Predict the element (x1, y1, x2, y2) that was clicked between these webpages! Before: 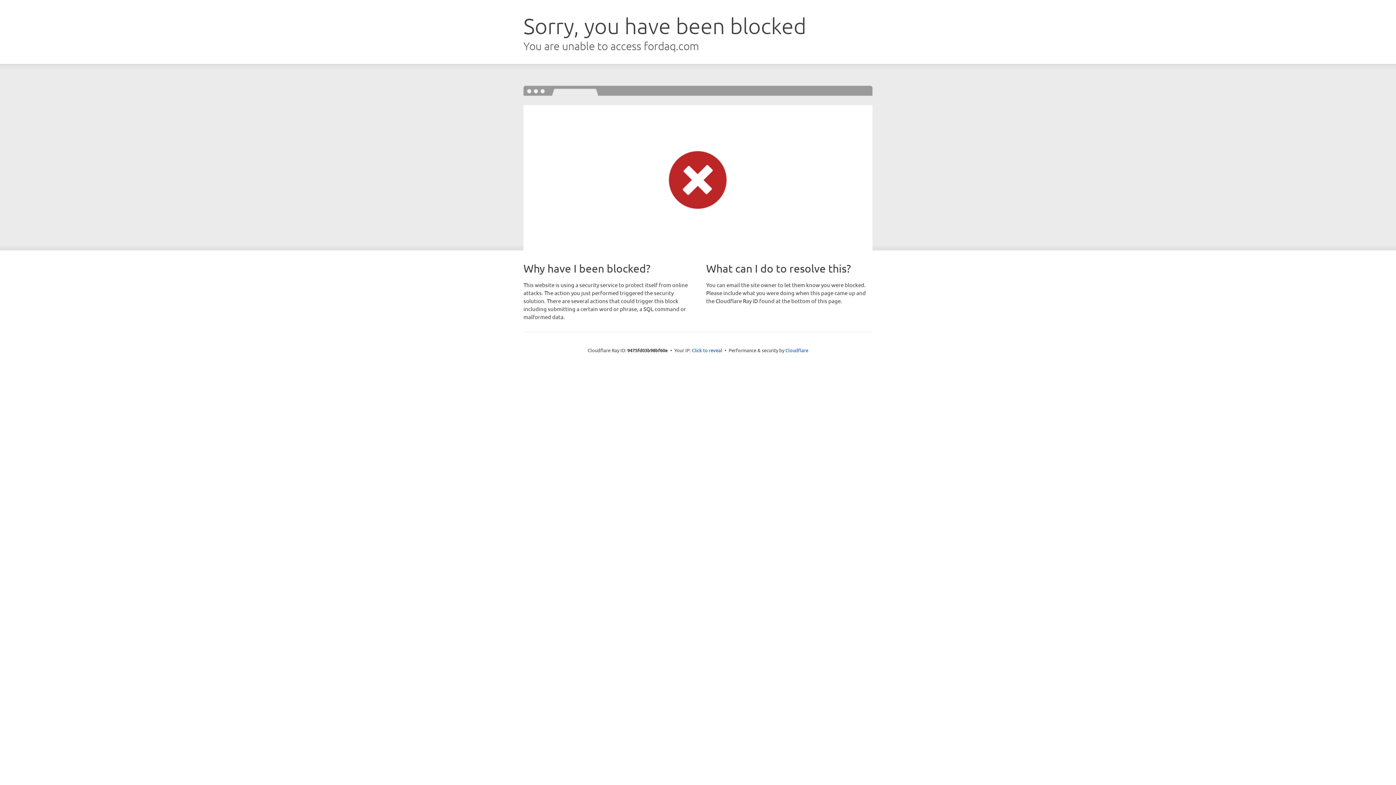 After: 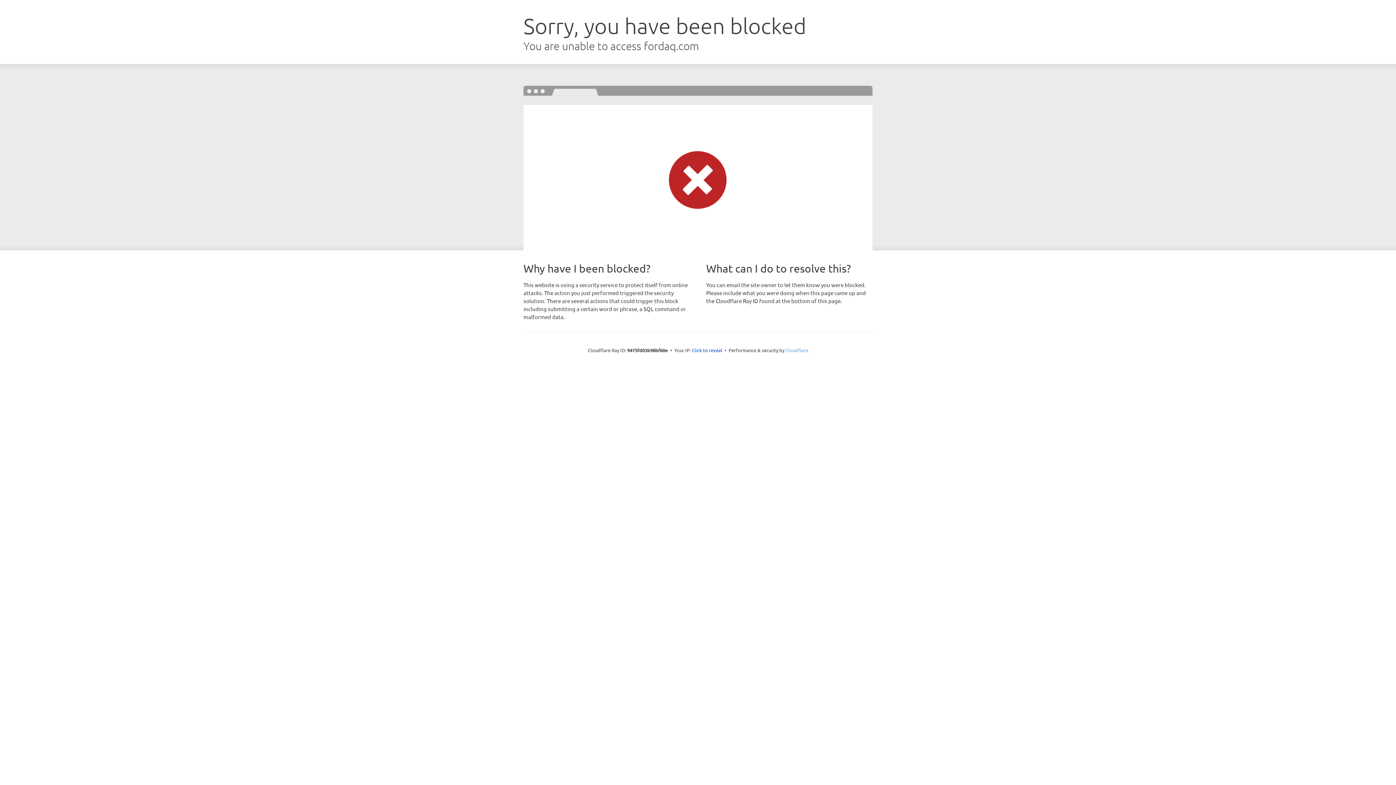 Action: bbox: (785, 347, 808, 353) label: Cloudflare